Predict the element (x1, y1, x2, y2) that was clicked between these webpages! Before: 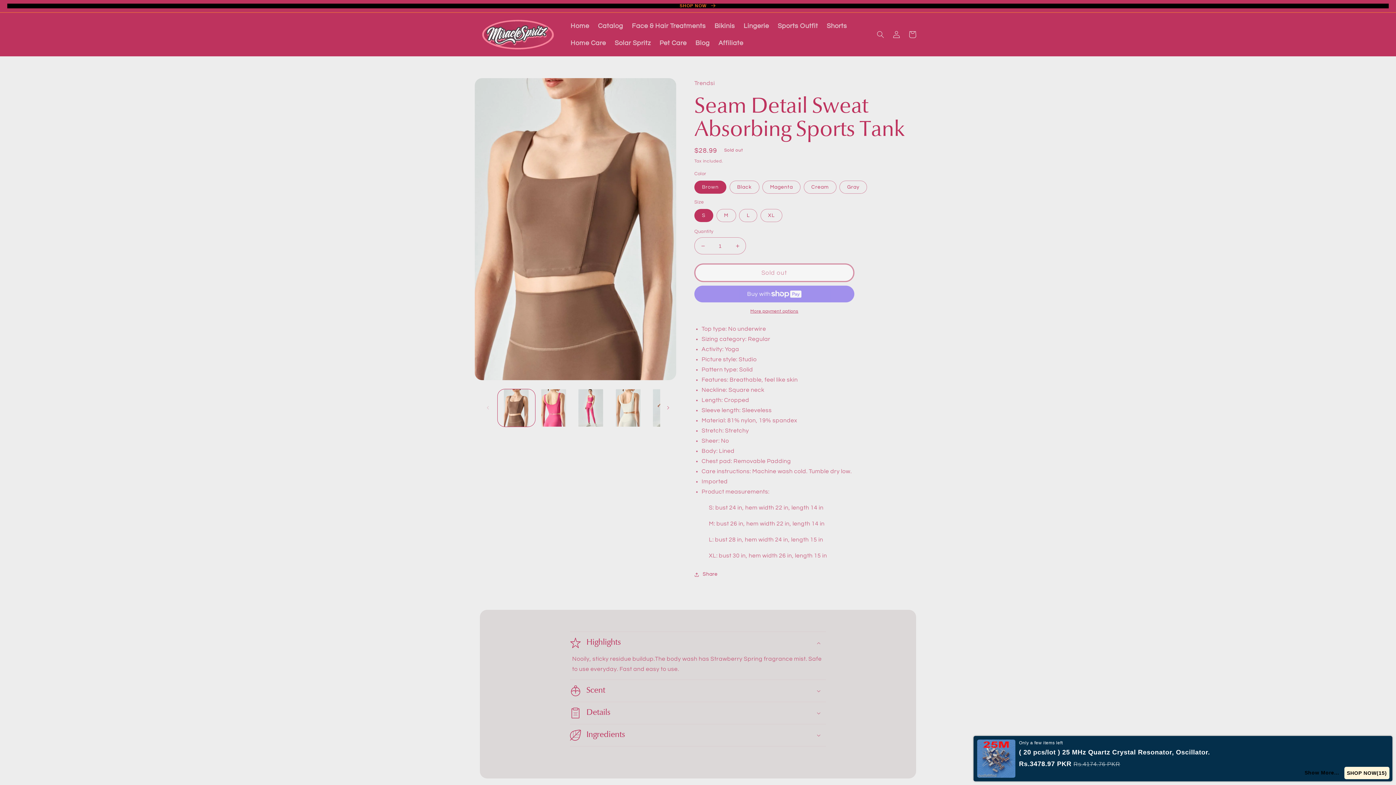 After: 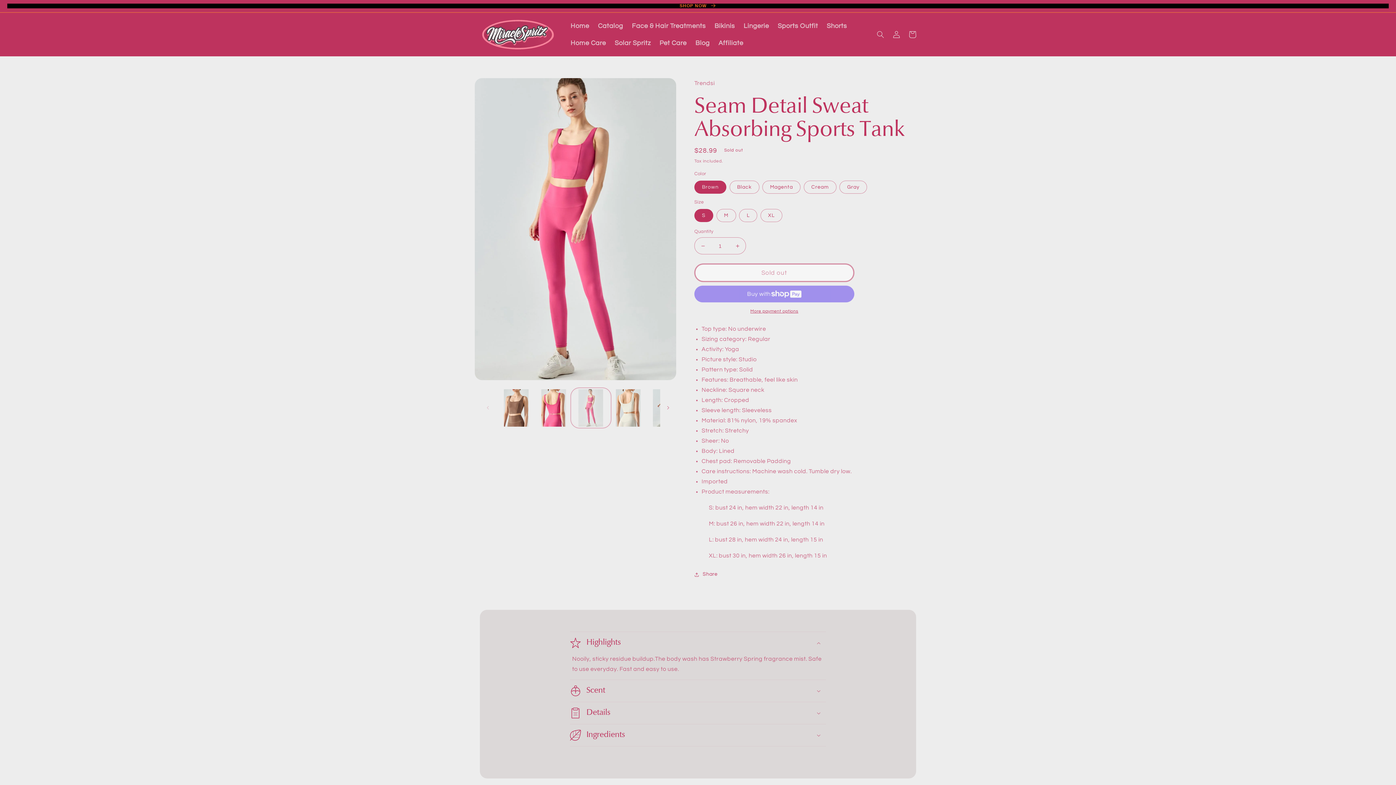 Action: bbox: (572, 389, 609, 426) label: Load image 4 in gallery view